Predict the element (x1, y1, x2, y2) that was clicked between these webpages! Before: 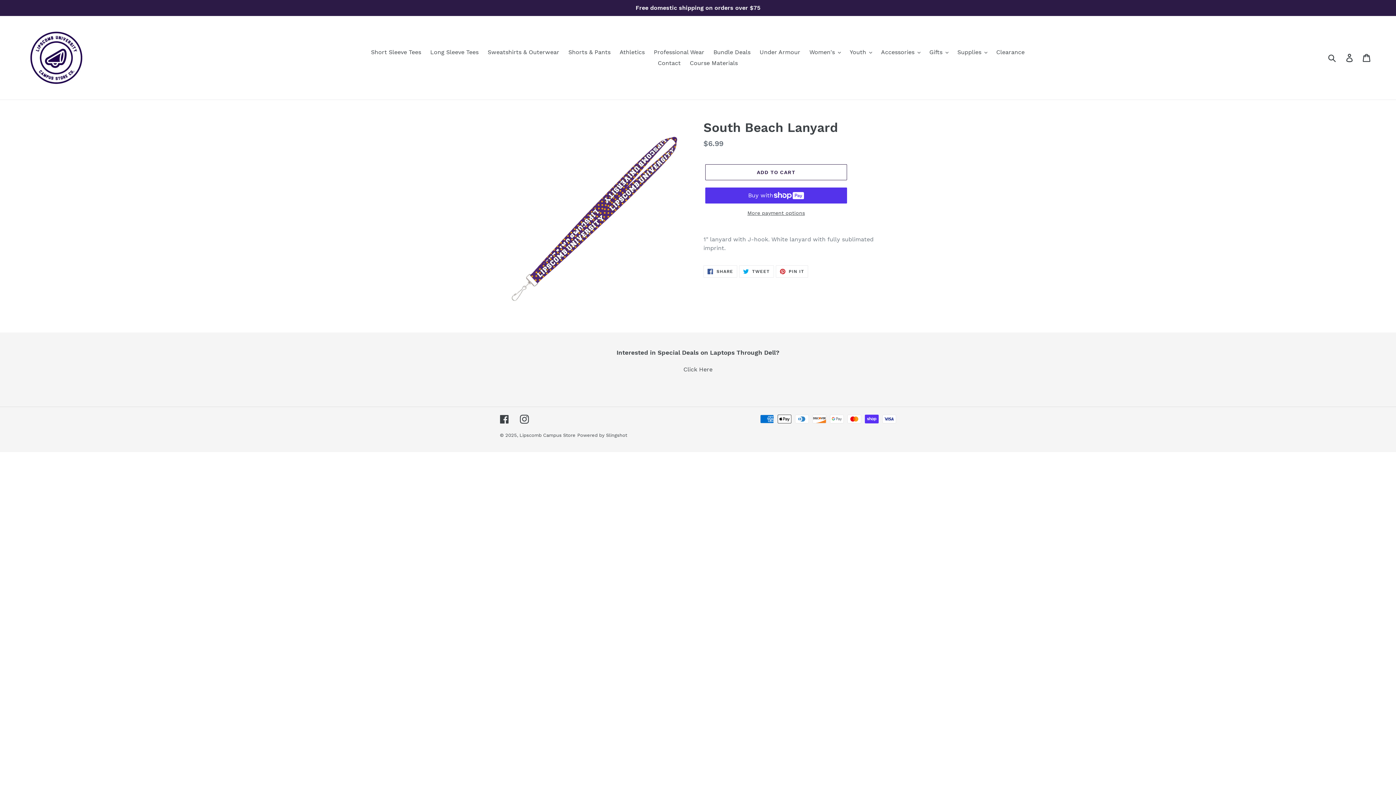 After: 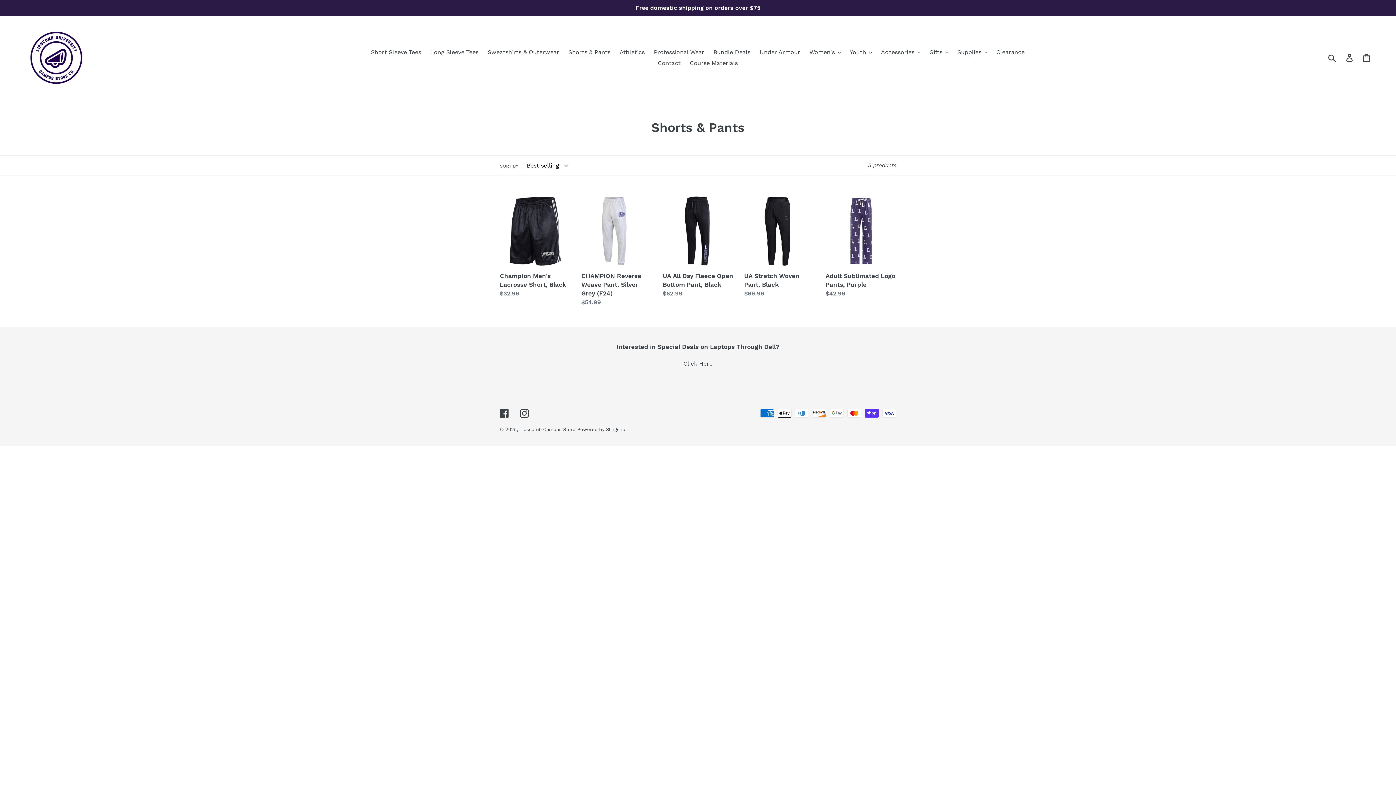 Action: bbox: (564, 46, 614, 57) label: Shorts & Pants